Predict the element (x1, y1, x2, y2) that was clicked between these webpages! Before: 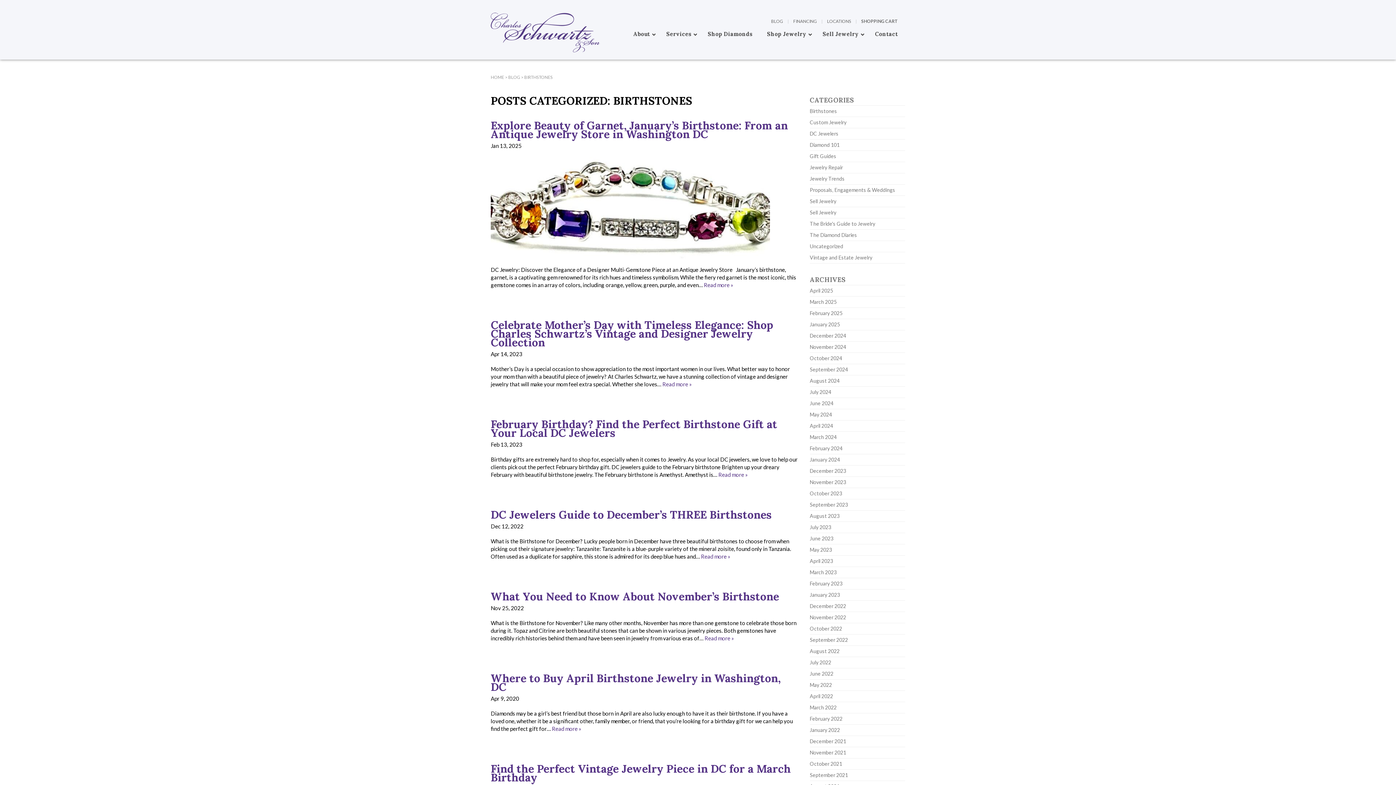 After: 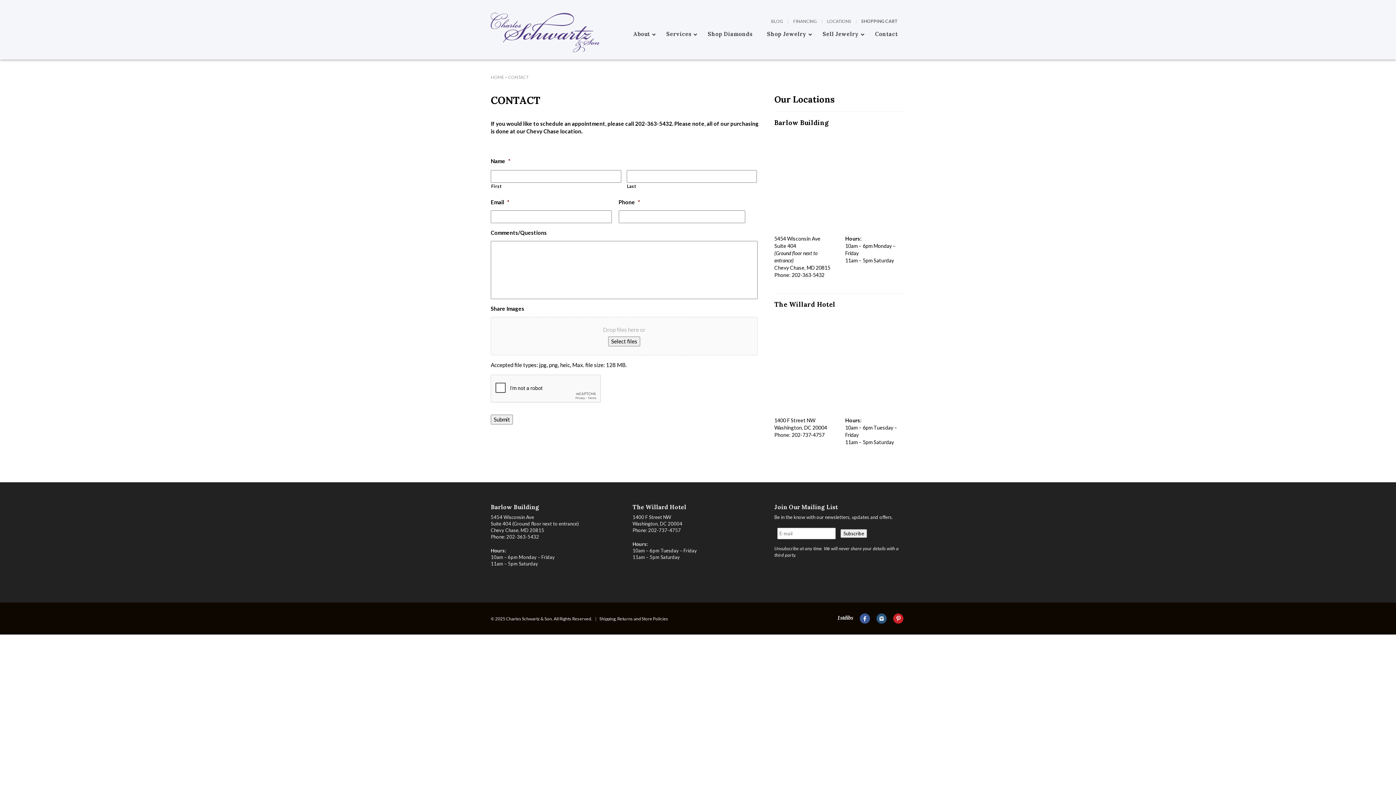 Action: bbox: (868, 25, 905, 42) label: Contact